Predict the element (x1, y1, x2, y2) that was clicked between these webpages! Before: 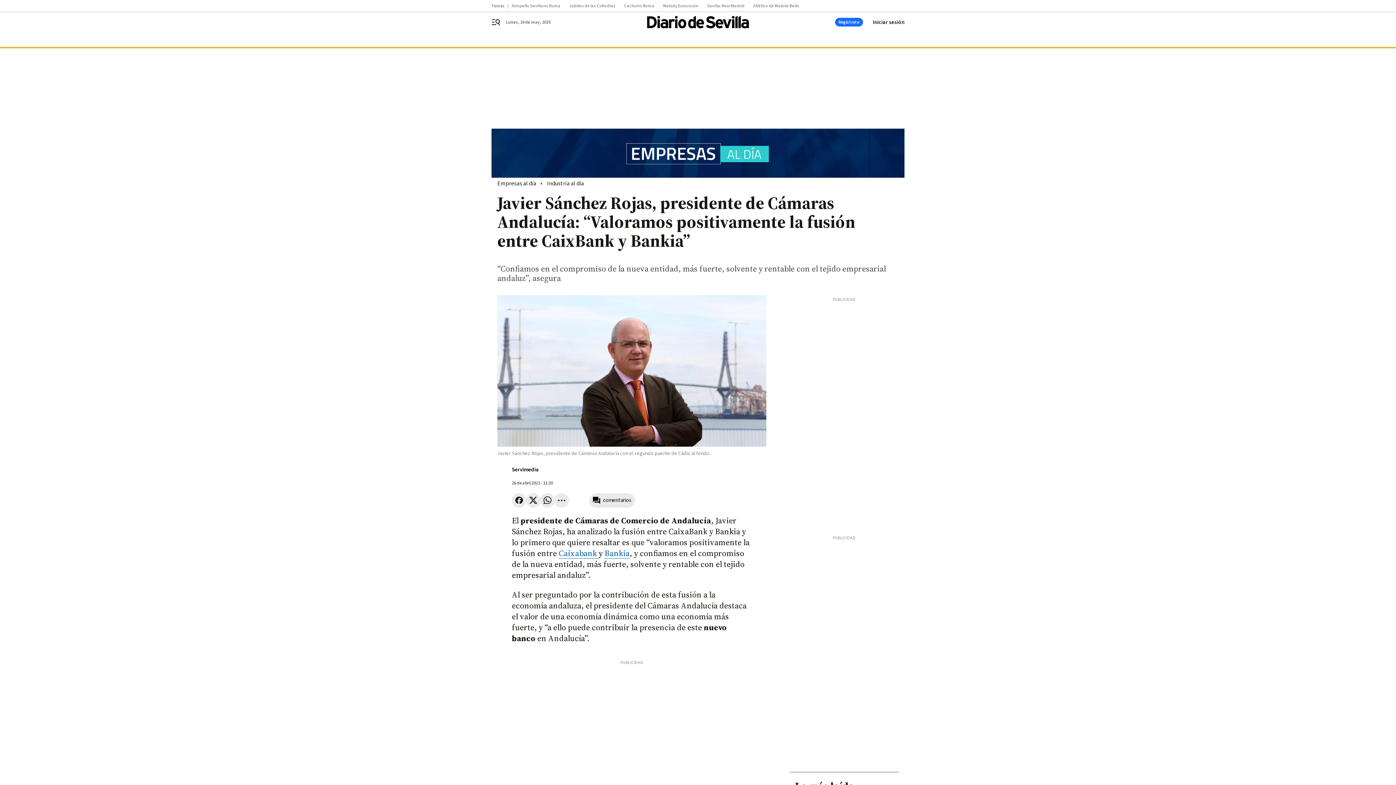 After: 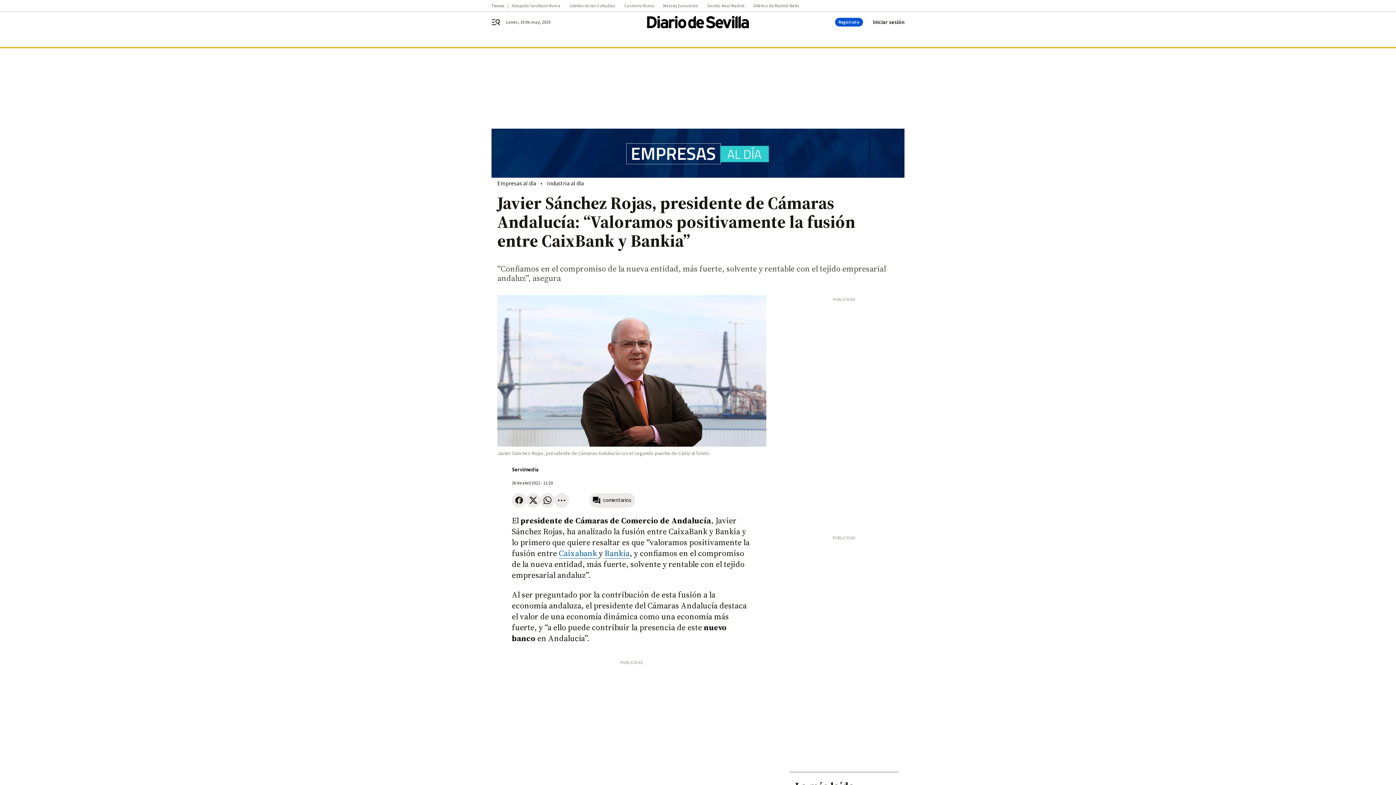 Action: bbox: (835, 17, 863, 26) label: Regístrate